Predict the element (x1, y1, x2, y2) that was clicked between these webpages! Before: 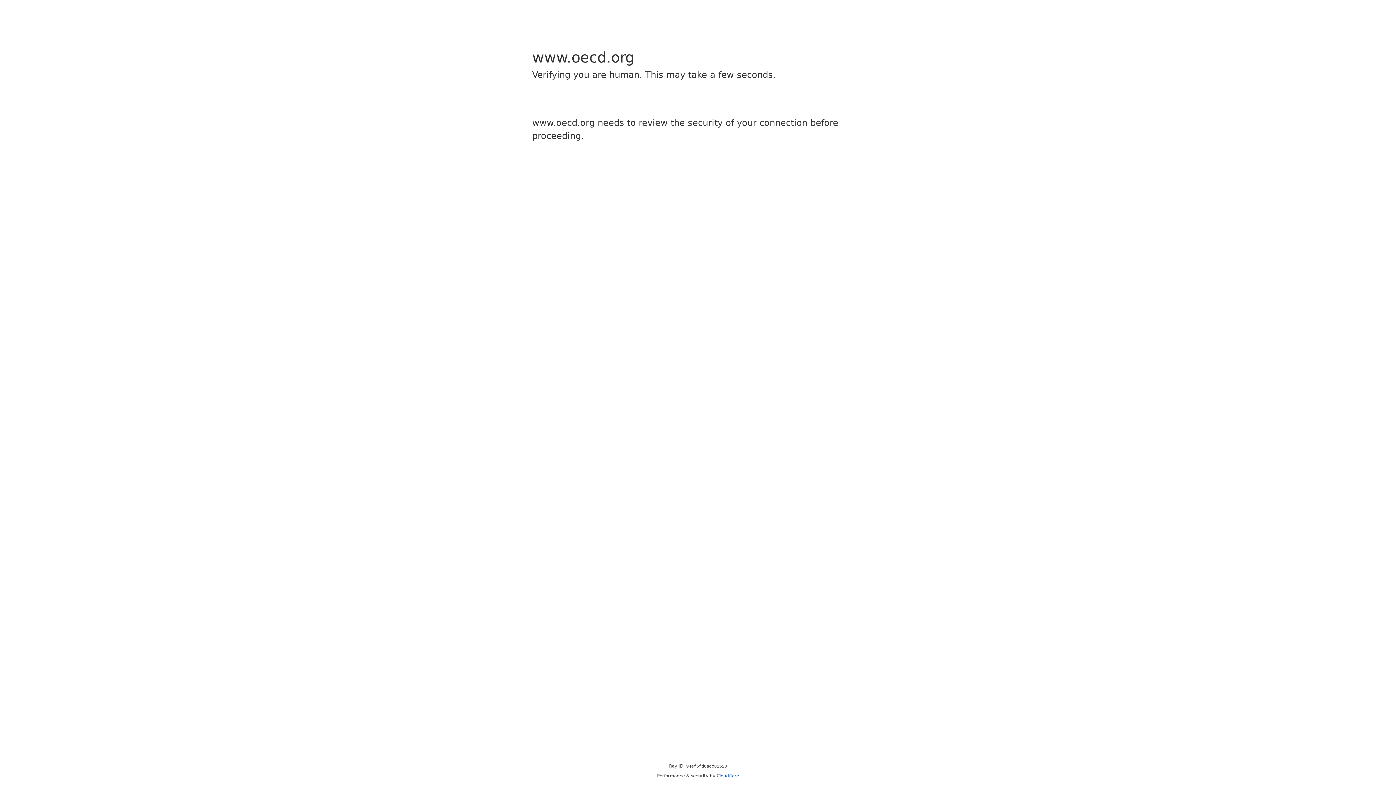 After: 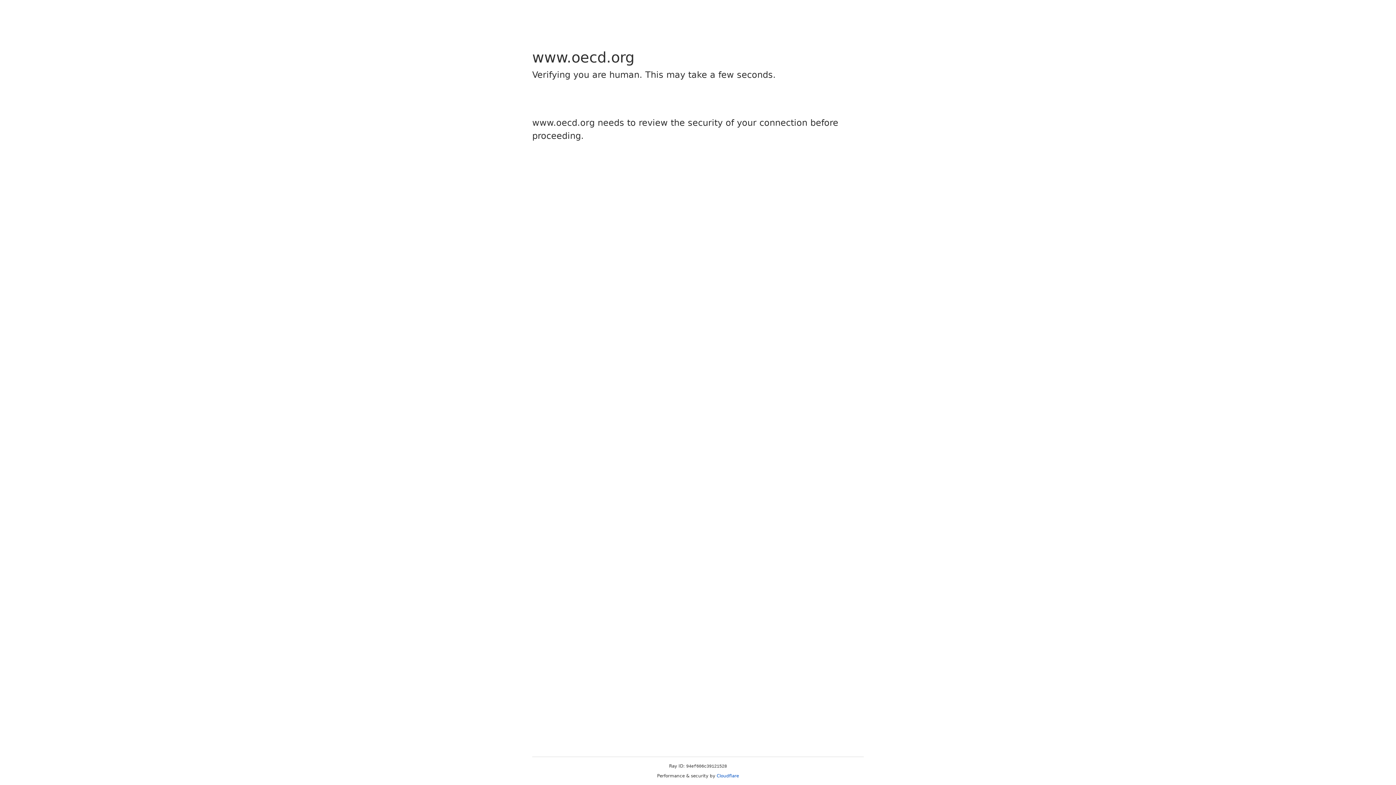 Action: label: Cloudflare bbox: (716, 773, 739, 778)